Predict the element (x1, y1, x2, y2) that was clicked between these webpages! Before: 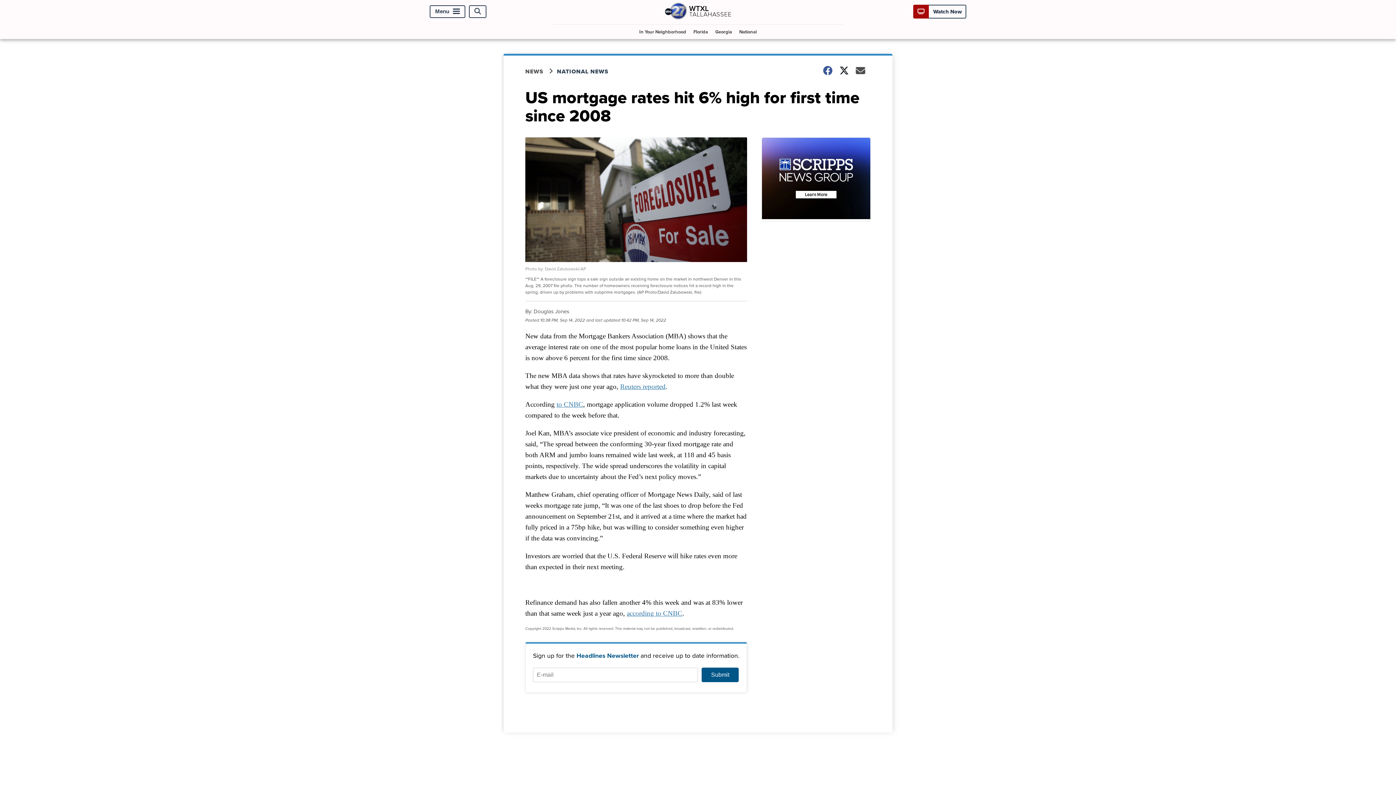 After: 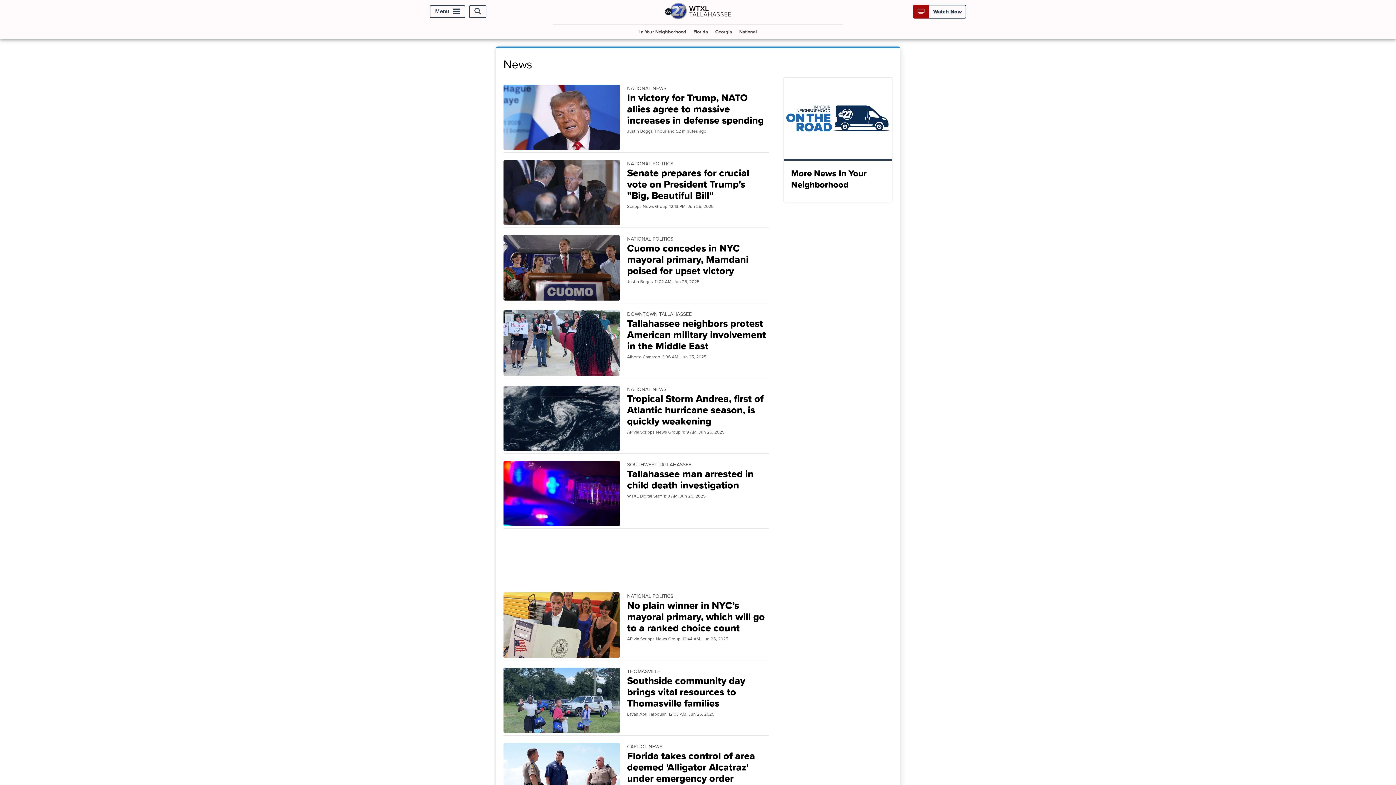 Action: label: NEWS bbox: (525, 67, 557, 75)